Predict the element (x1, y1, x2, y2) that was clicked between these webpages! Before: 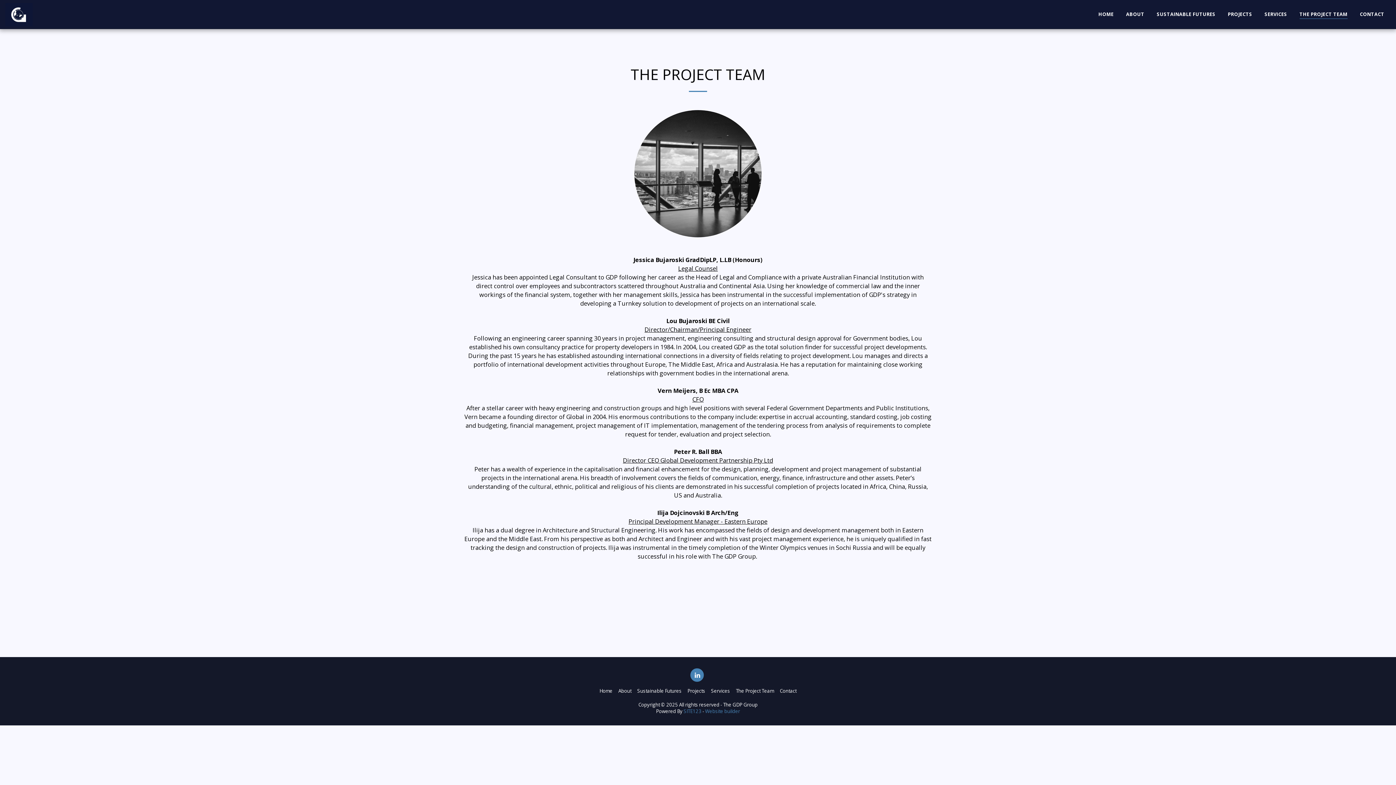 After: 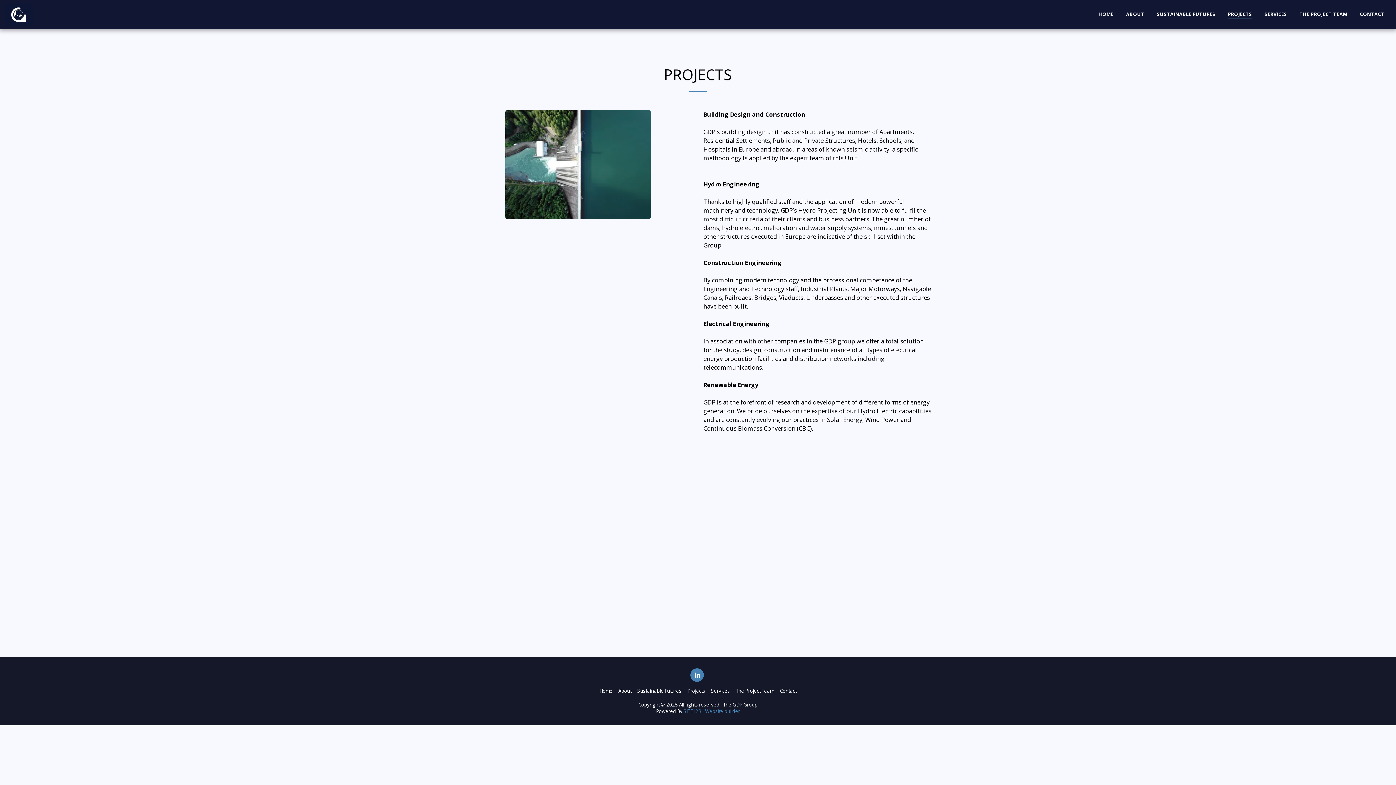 Action: label: Projects bbox: (687, 687, 705, 694)